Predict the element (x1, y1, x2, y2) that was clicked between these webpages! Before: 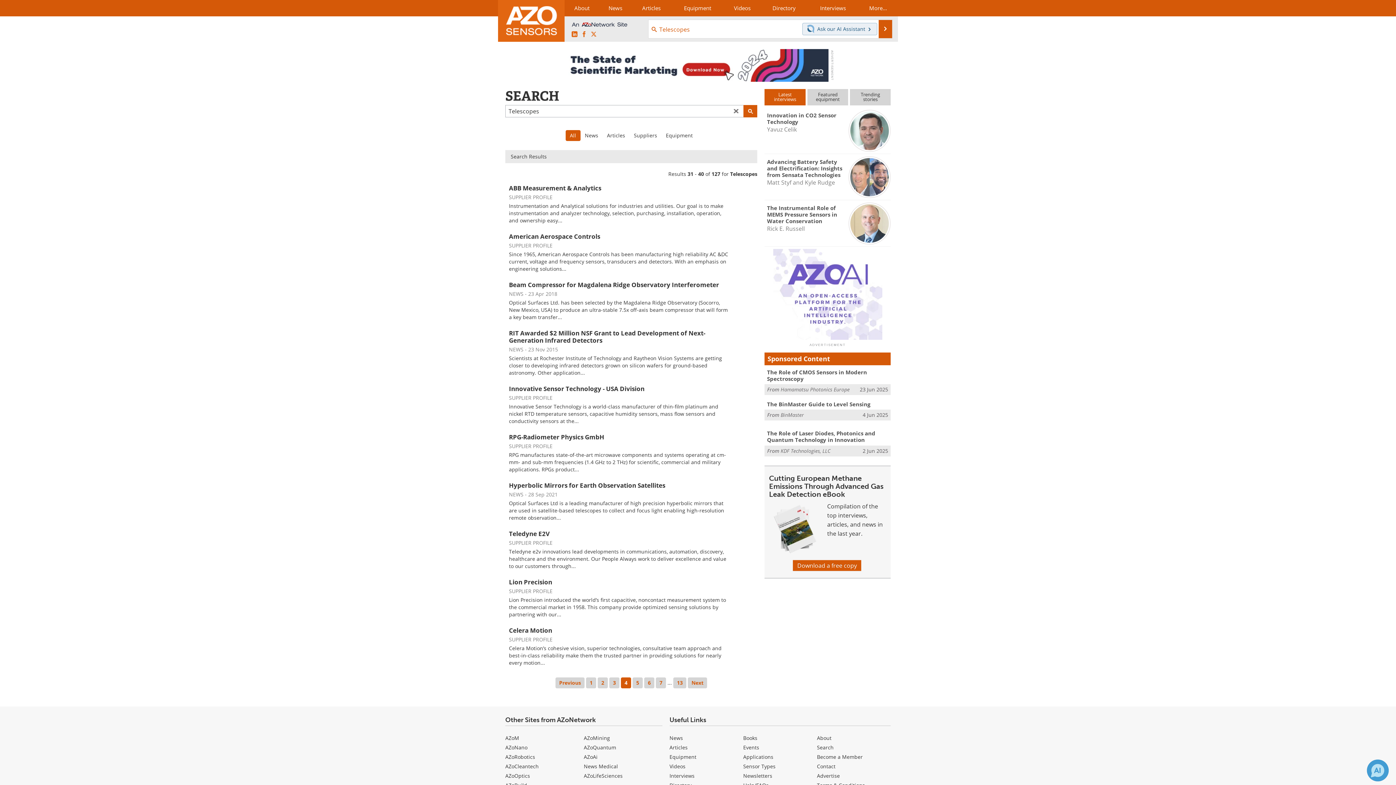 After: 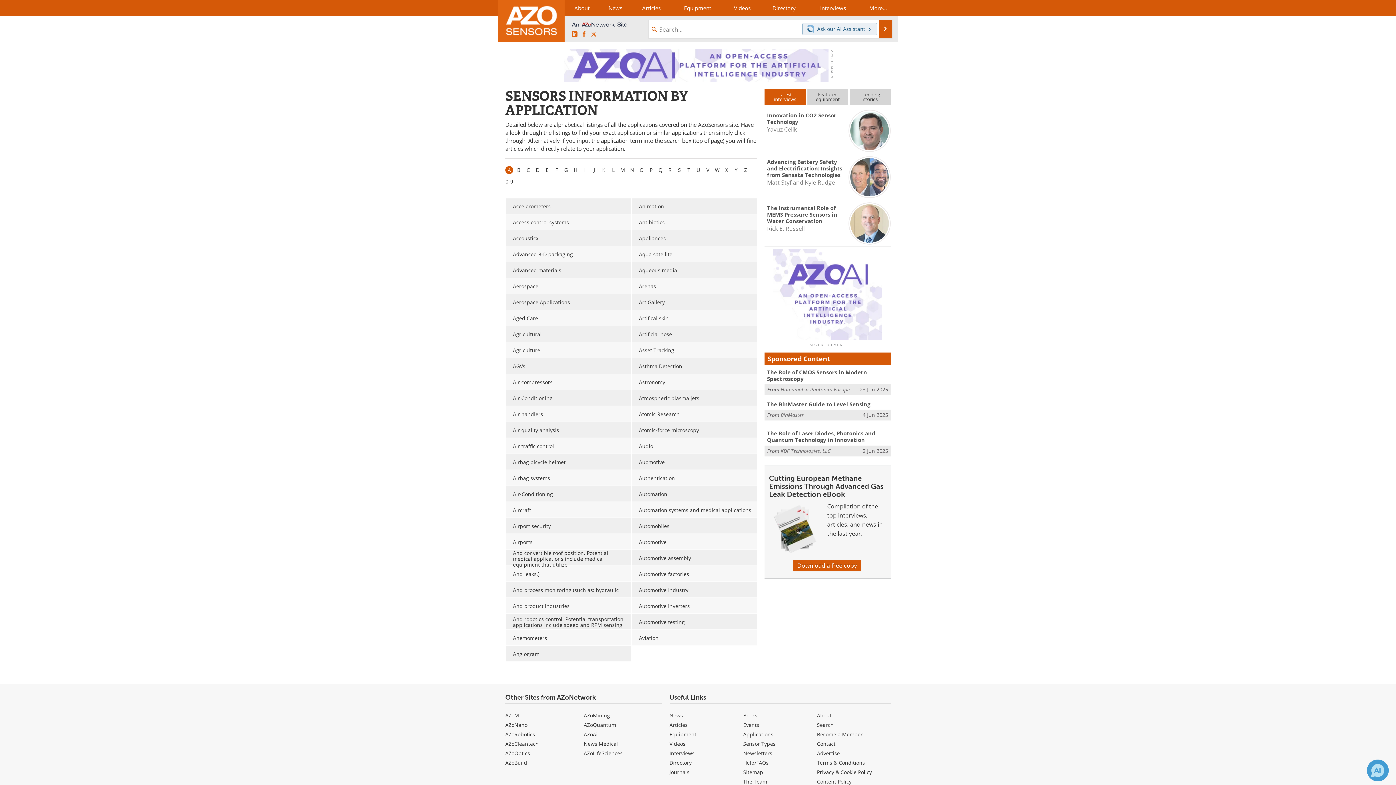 Action: bbox: (743, 753, 773, 760) label: Applications